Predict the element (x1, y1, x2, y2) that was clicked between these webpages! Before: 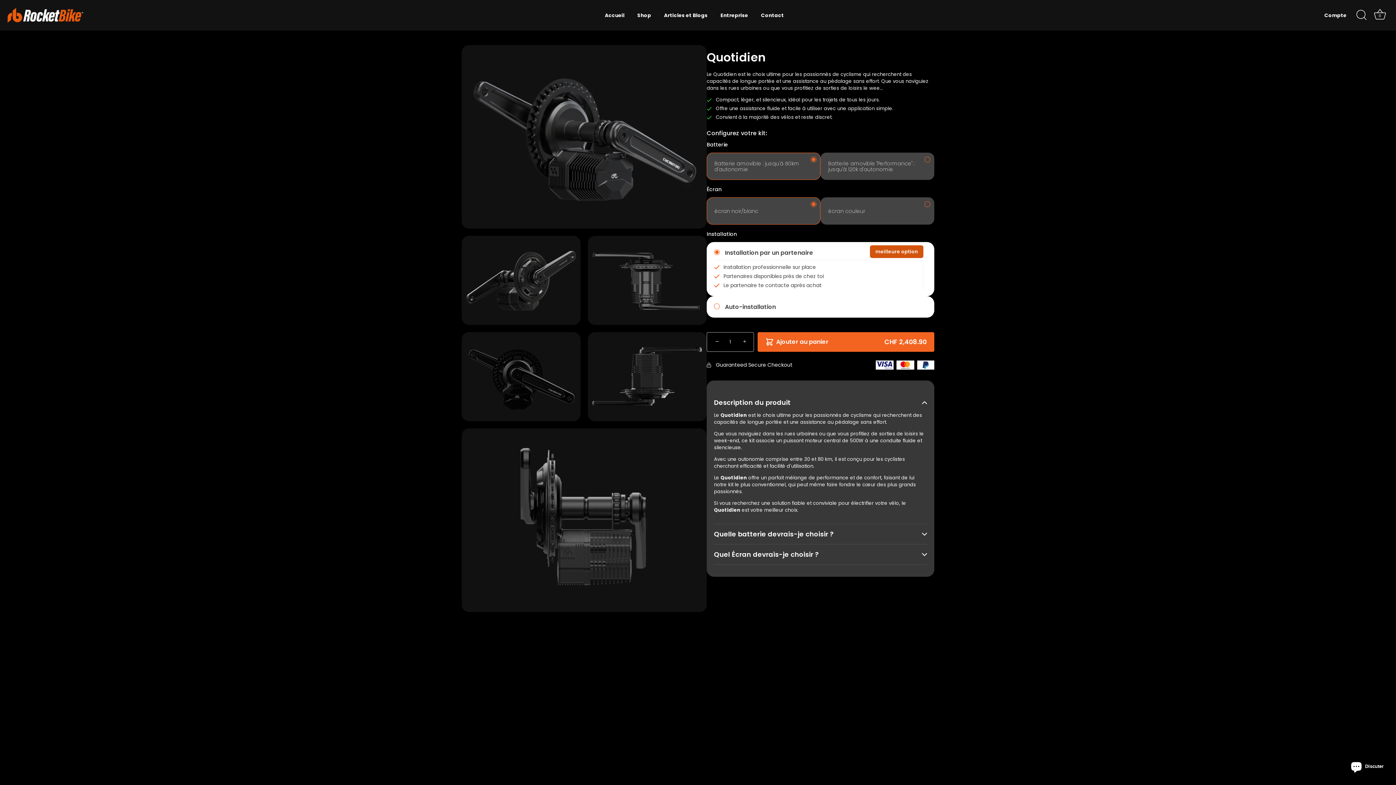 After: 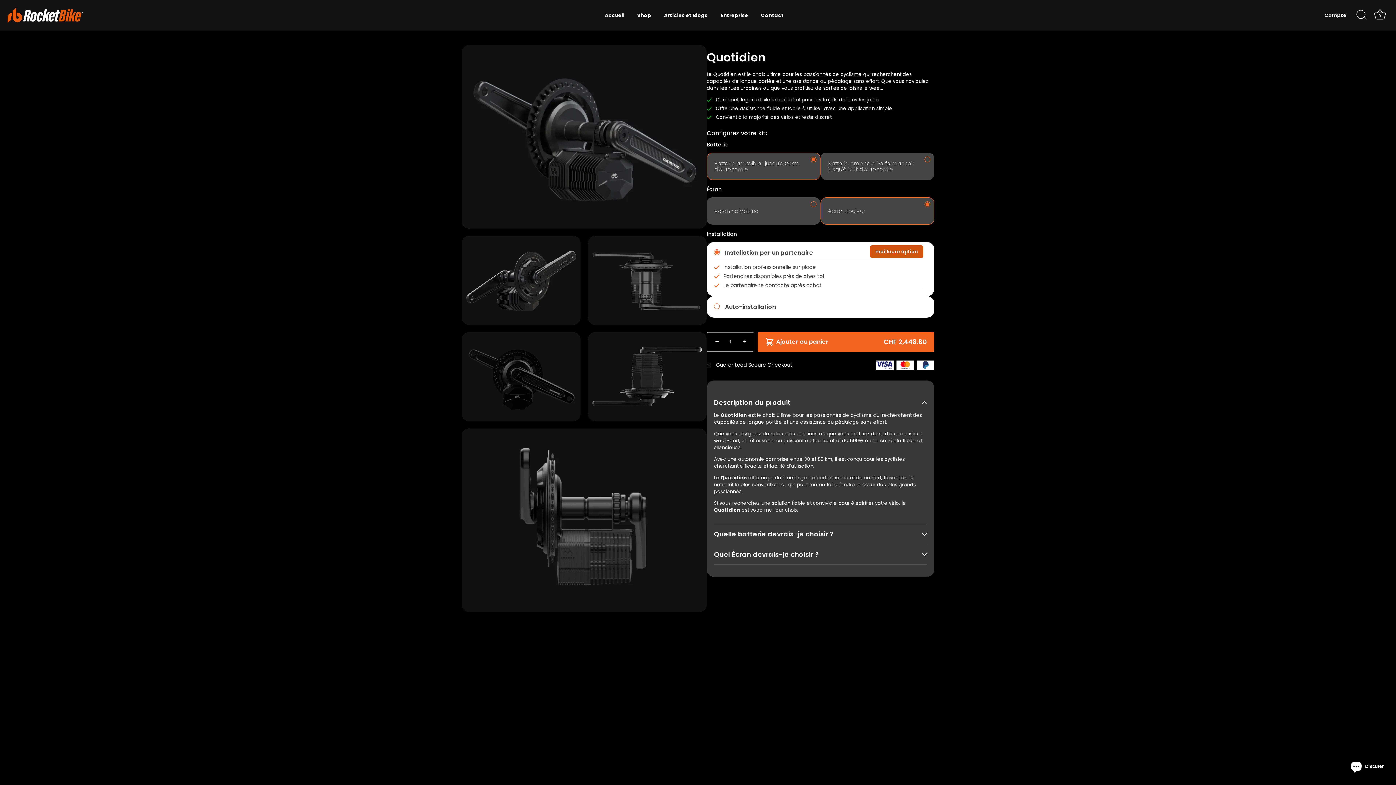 Action: label: écran couleur bbox: (820, 197, 934, 224)